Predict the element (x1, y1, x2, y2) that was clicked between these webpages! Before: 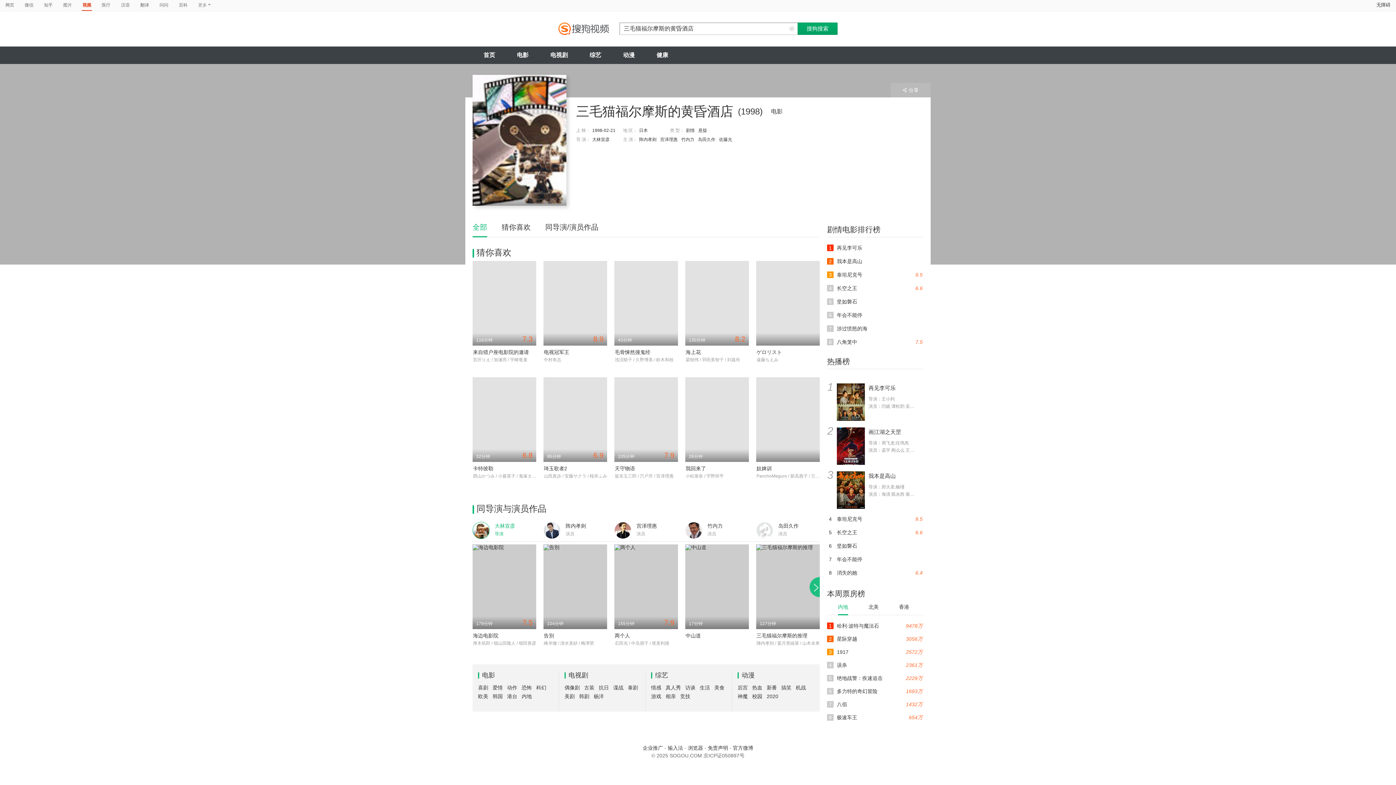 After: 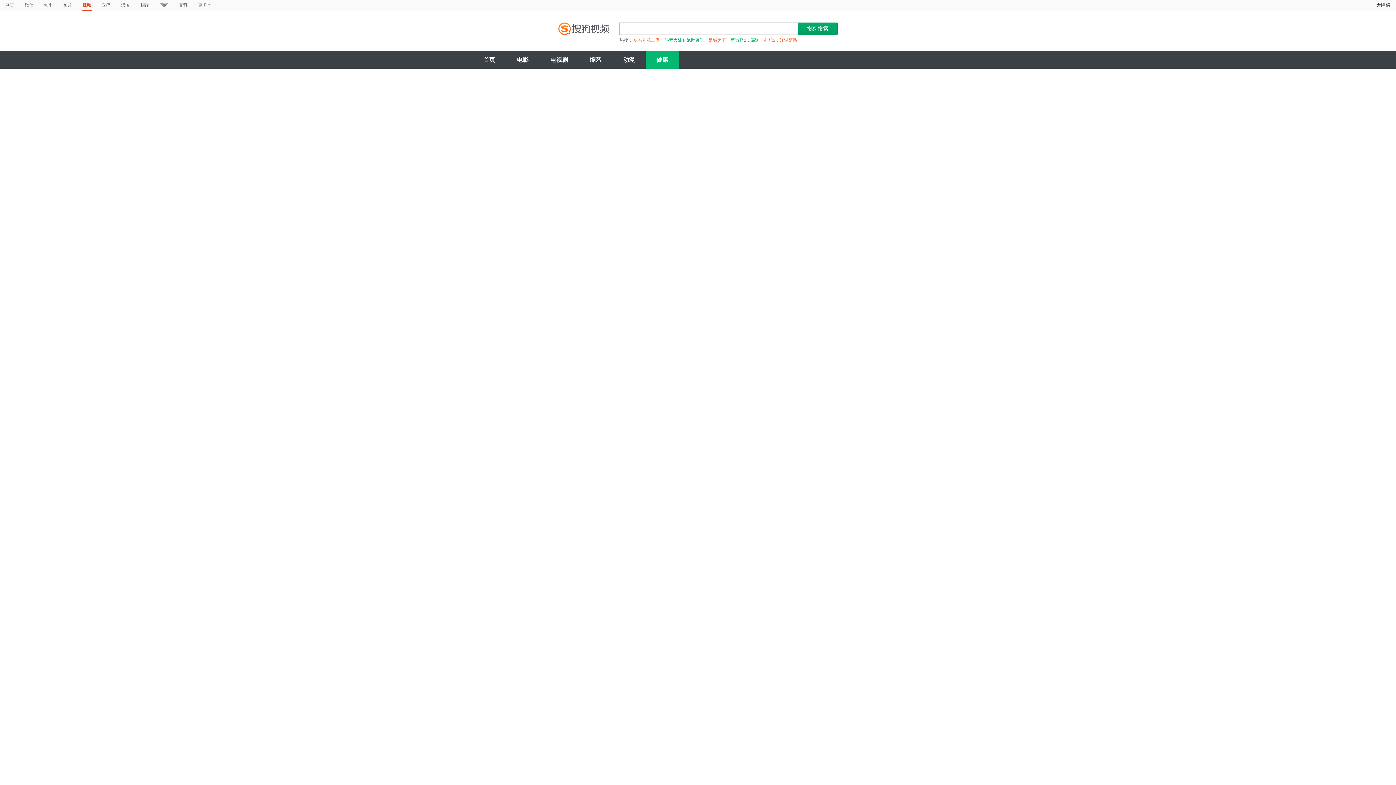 Action: bbox: (645, 46, 679, 64) label: 健康